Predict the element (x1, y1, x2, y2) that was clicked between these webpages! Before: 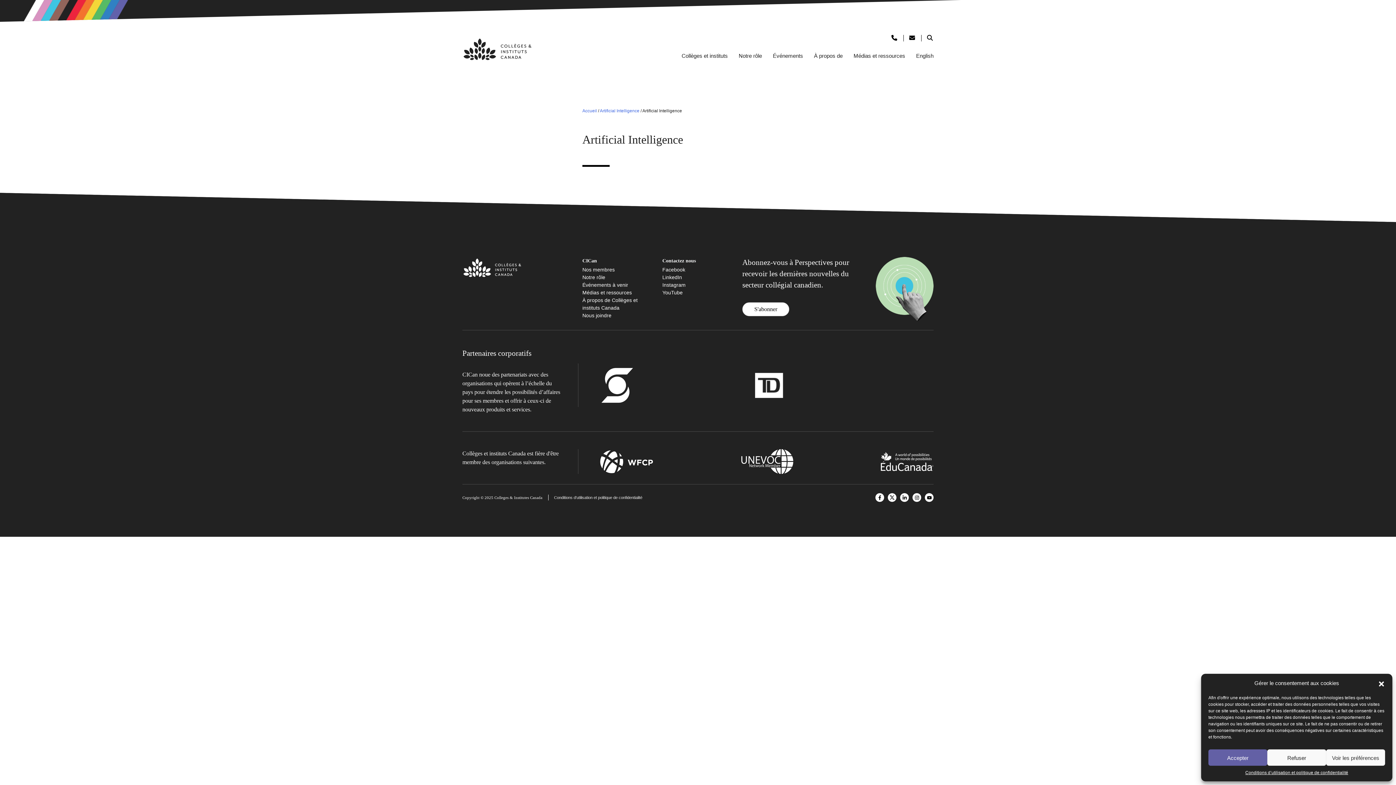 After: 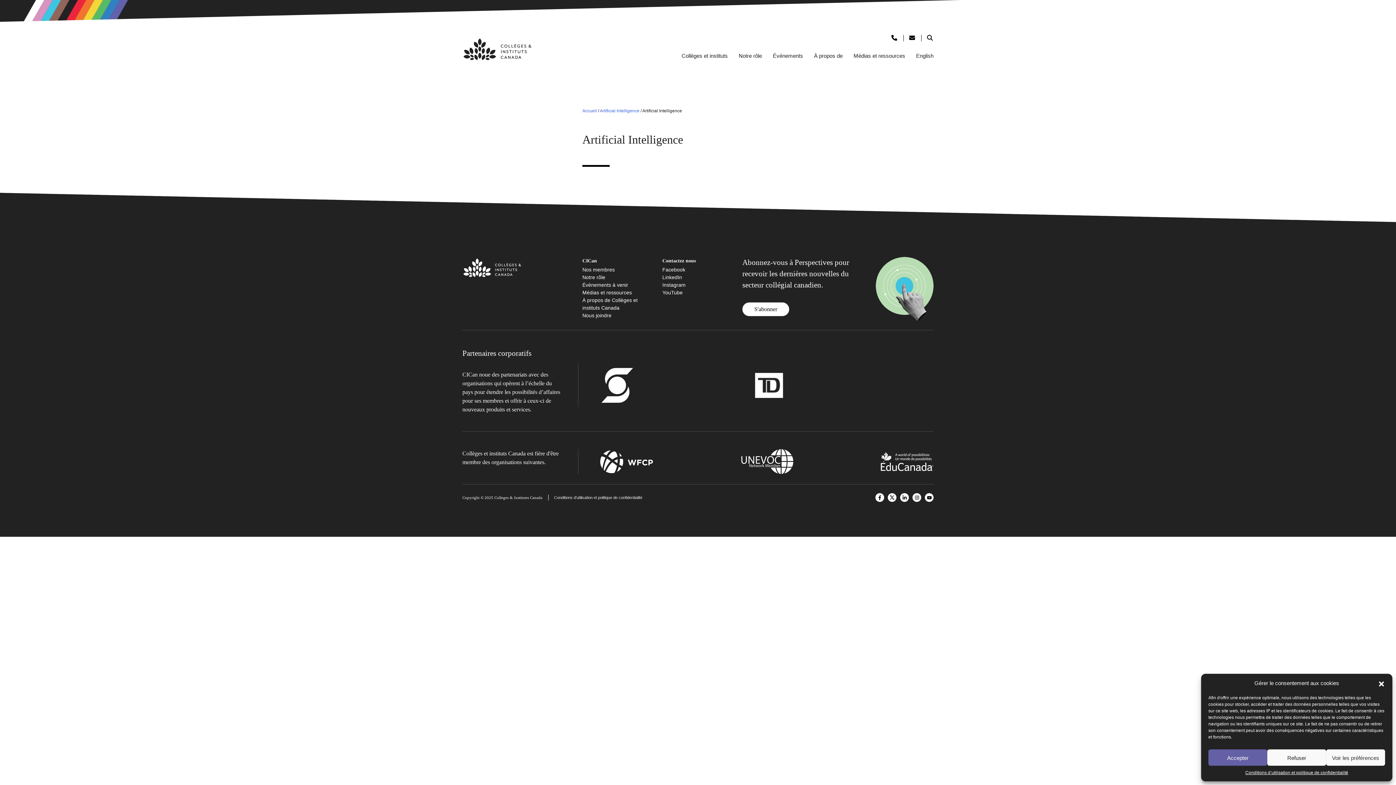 Action: bbox: (925, 493, 933, 502) label: YouTube